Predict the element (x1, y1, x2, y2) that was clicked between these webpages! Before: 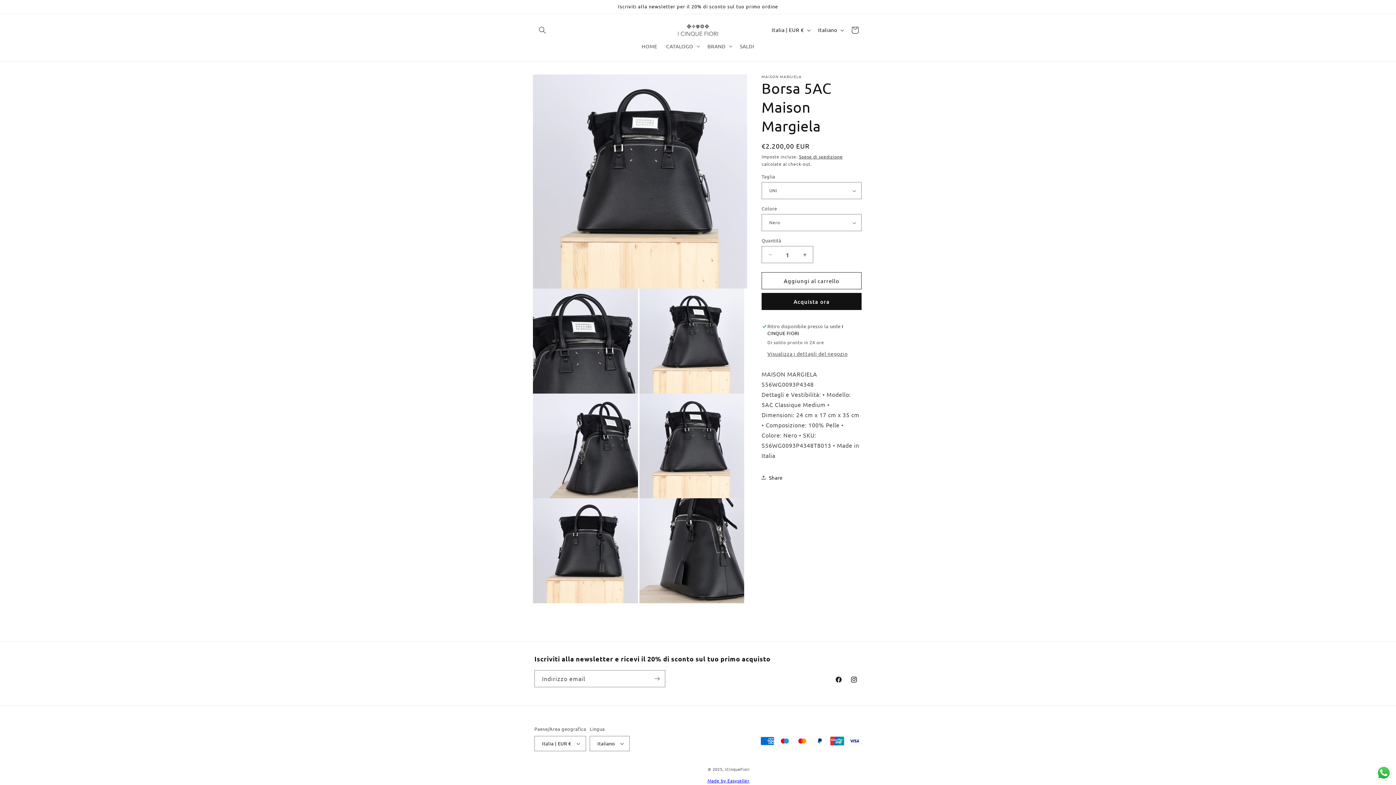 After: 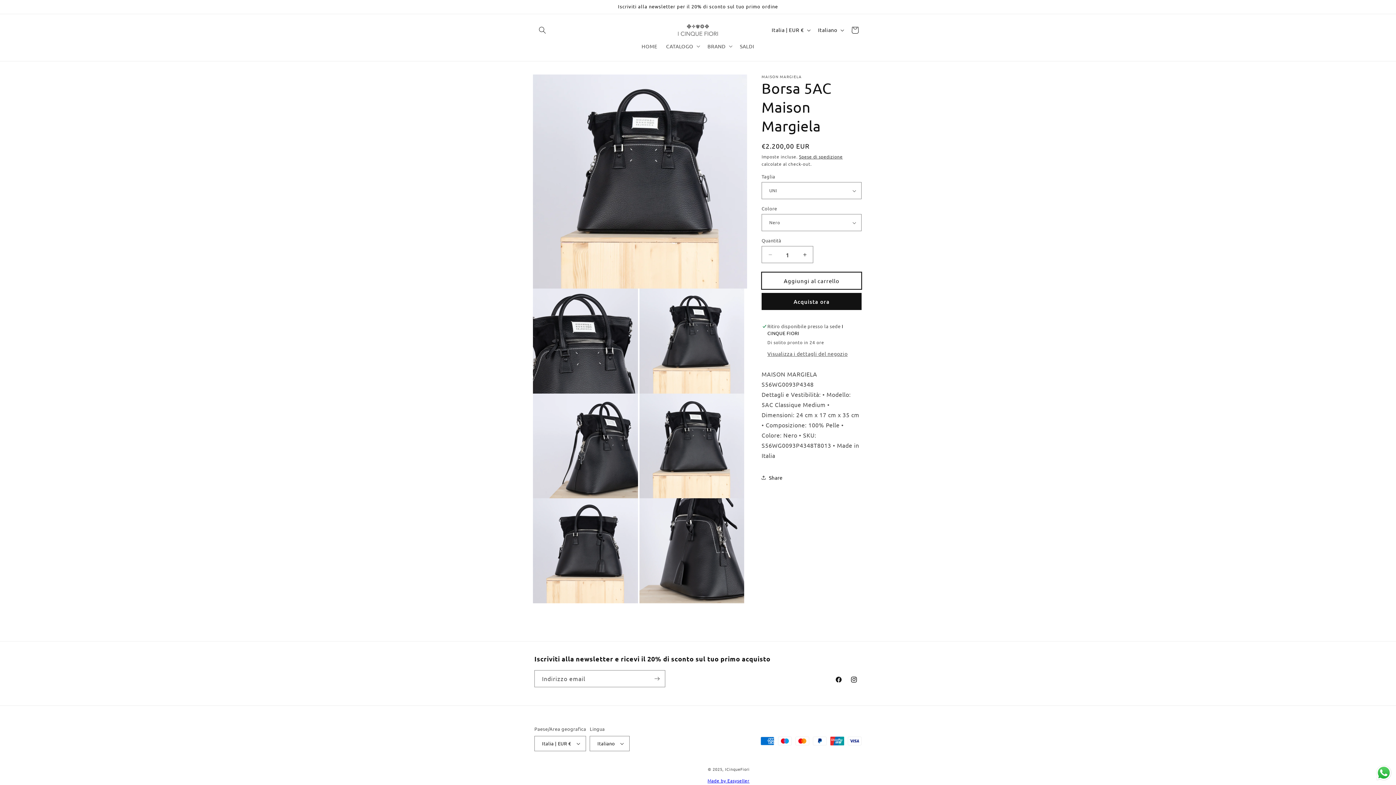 Action: label: Aggiungi al carrello bbox: (761, 272, 861, 289)